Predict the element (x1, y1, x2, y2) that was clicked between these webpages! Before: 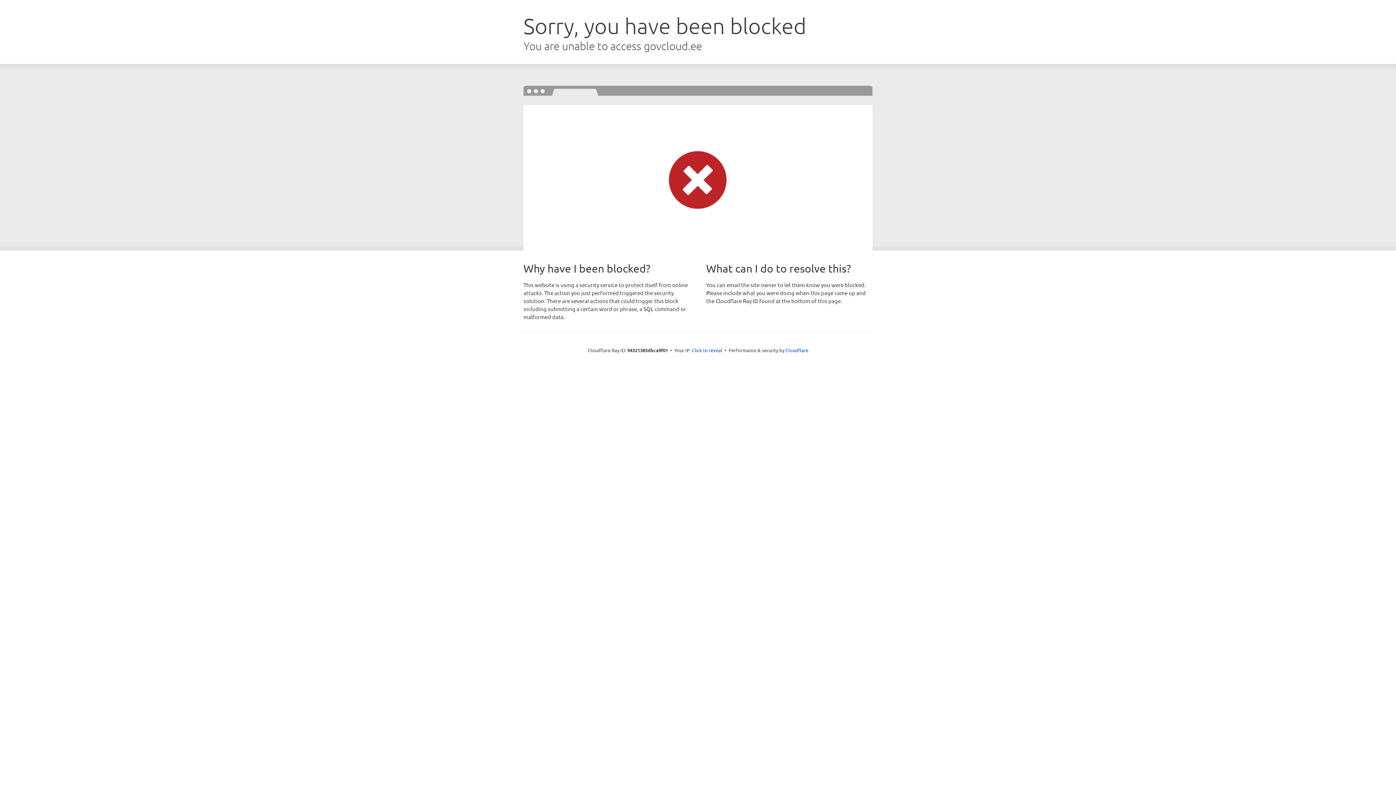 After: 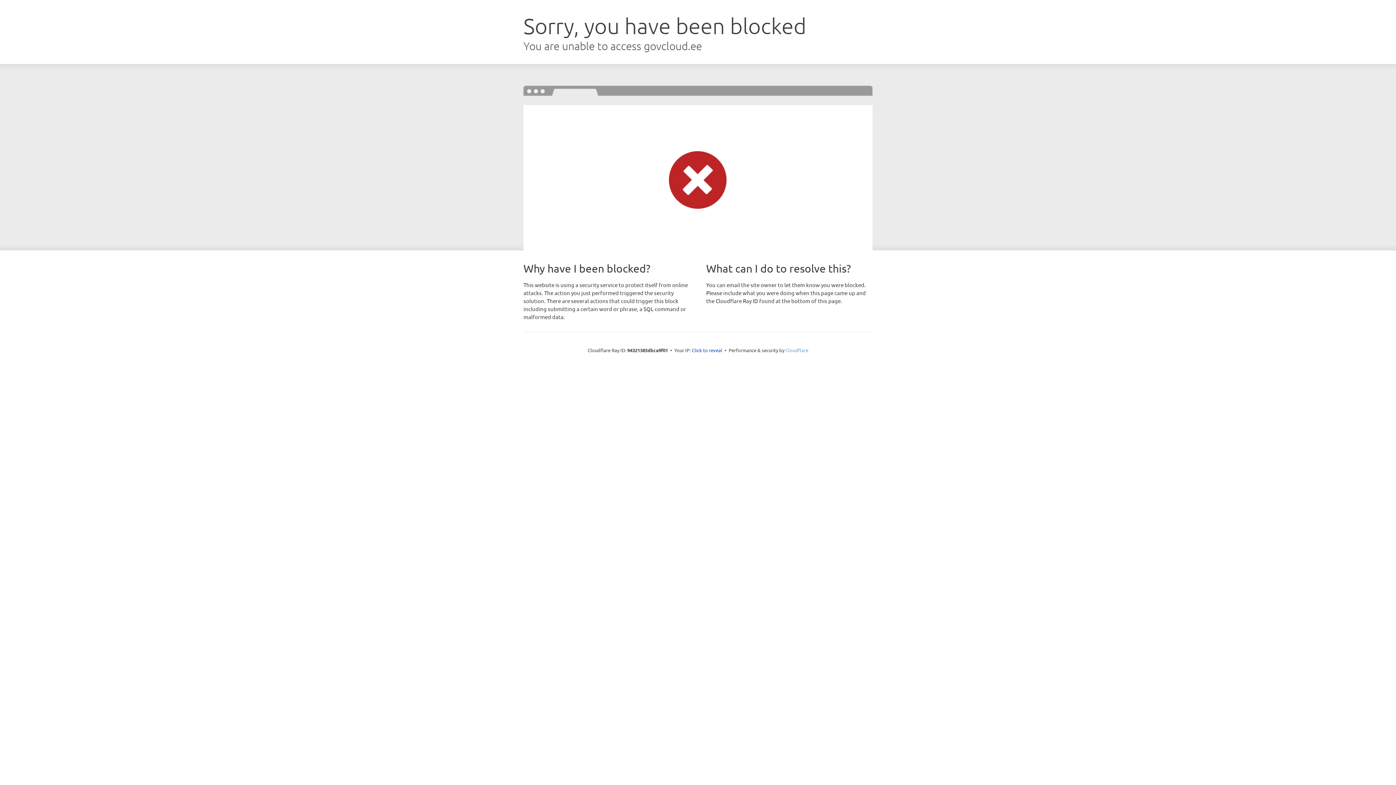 Action: bbox: (785, 347, 808, 353) label: Cloudflare